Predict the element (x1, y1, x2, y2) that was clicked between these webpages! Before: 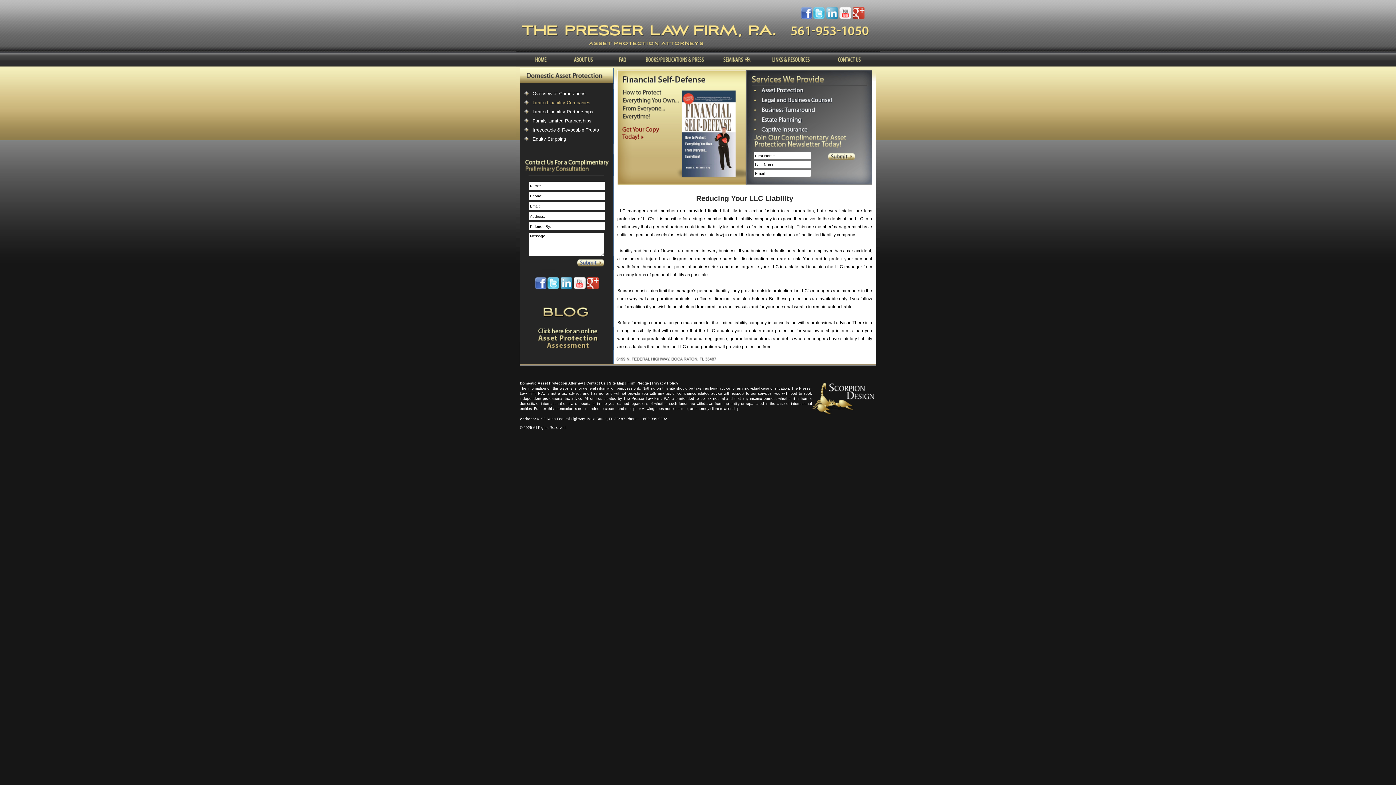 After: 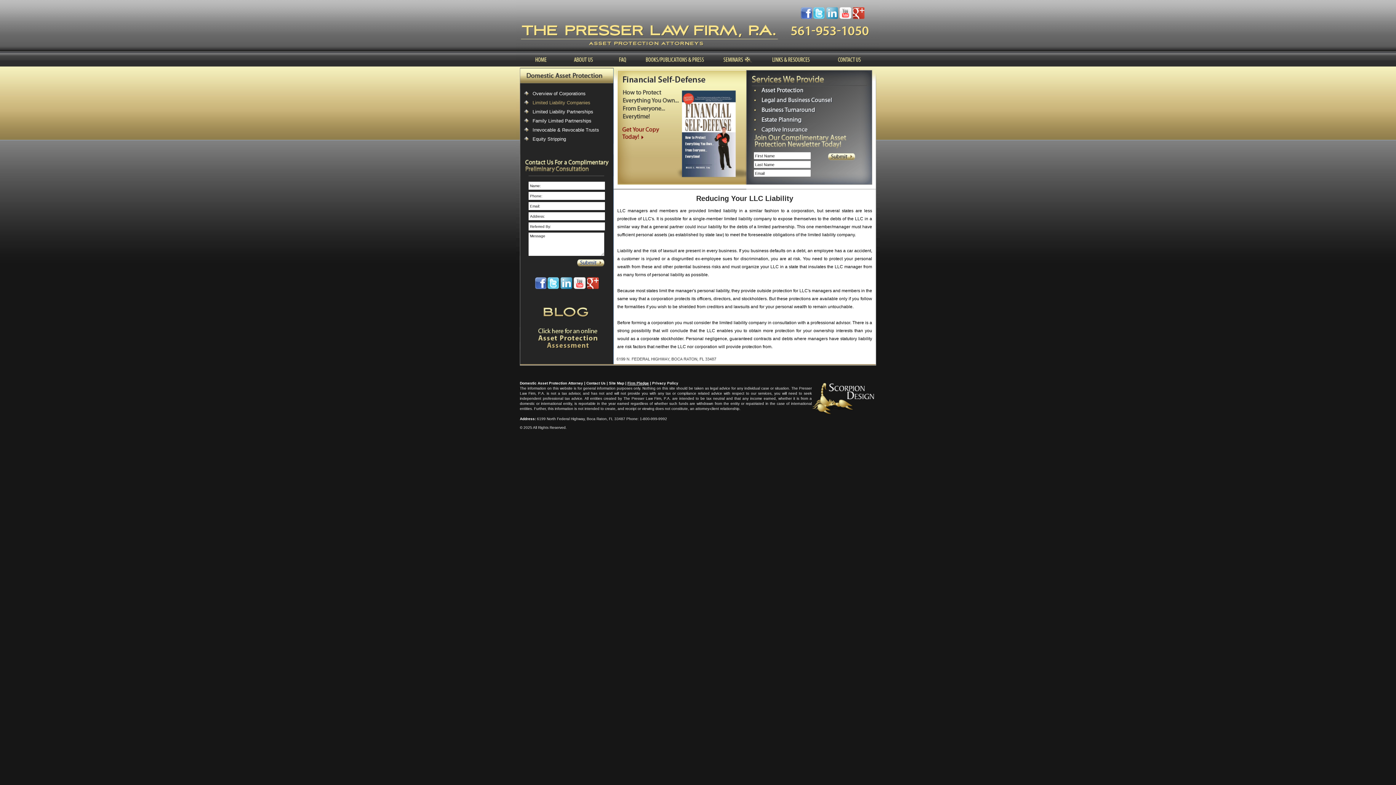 Action: label: Firm Pledge bbox: (627, 381, 649, 385)